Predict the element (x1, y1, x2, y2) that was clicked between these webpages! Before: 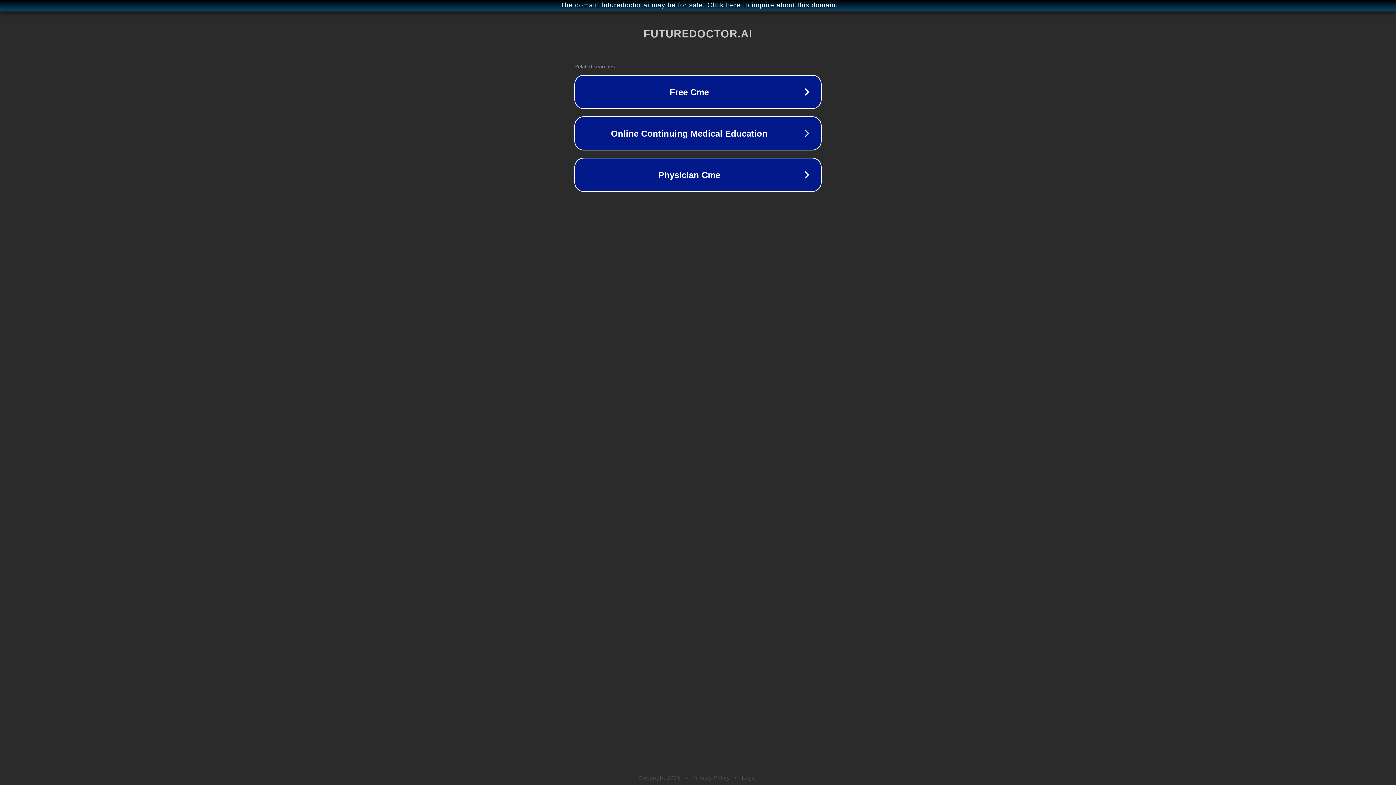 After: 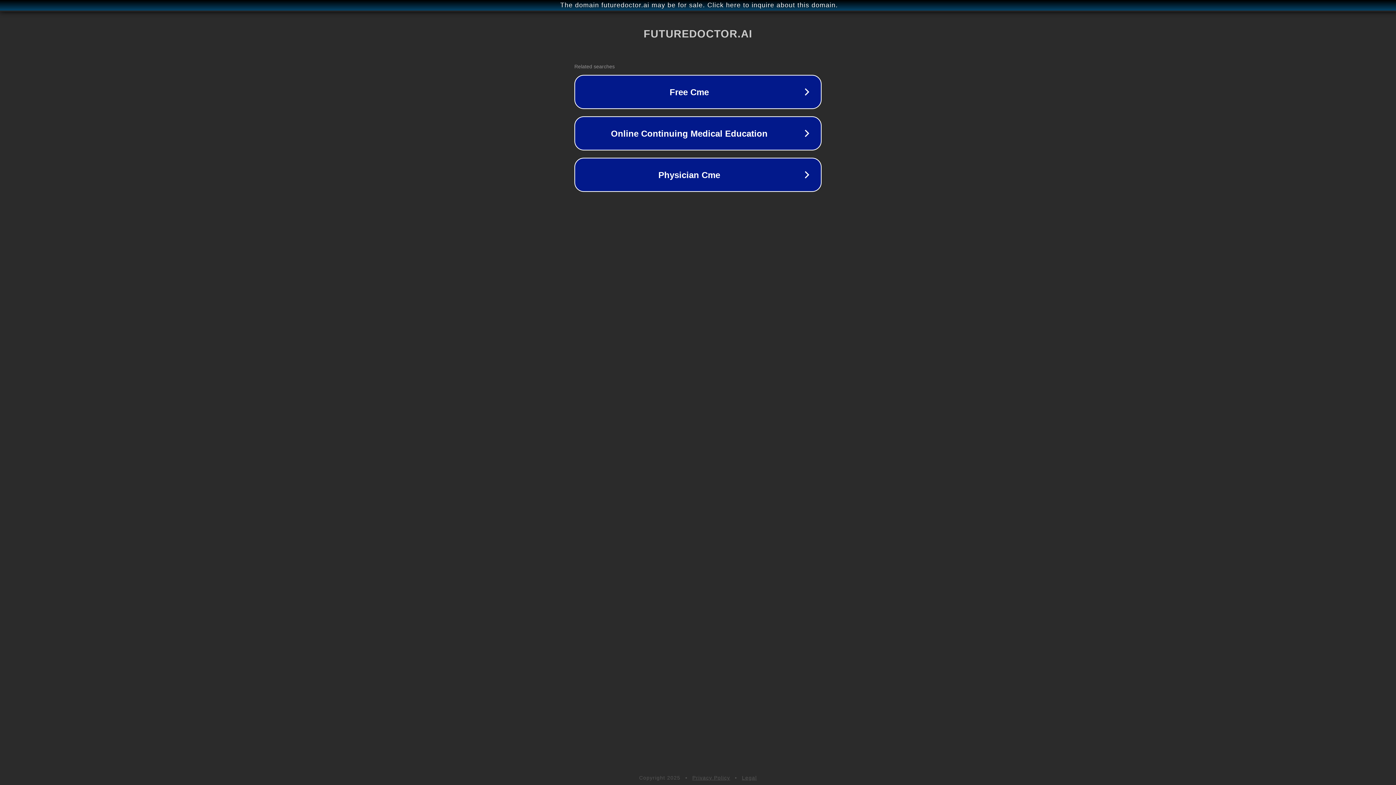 Action: label: Legal bbox: (742, 775, 757, 781)